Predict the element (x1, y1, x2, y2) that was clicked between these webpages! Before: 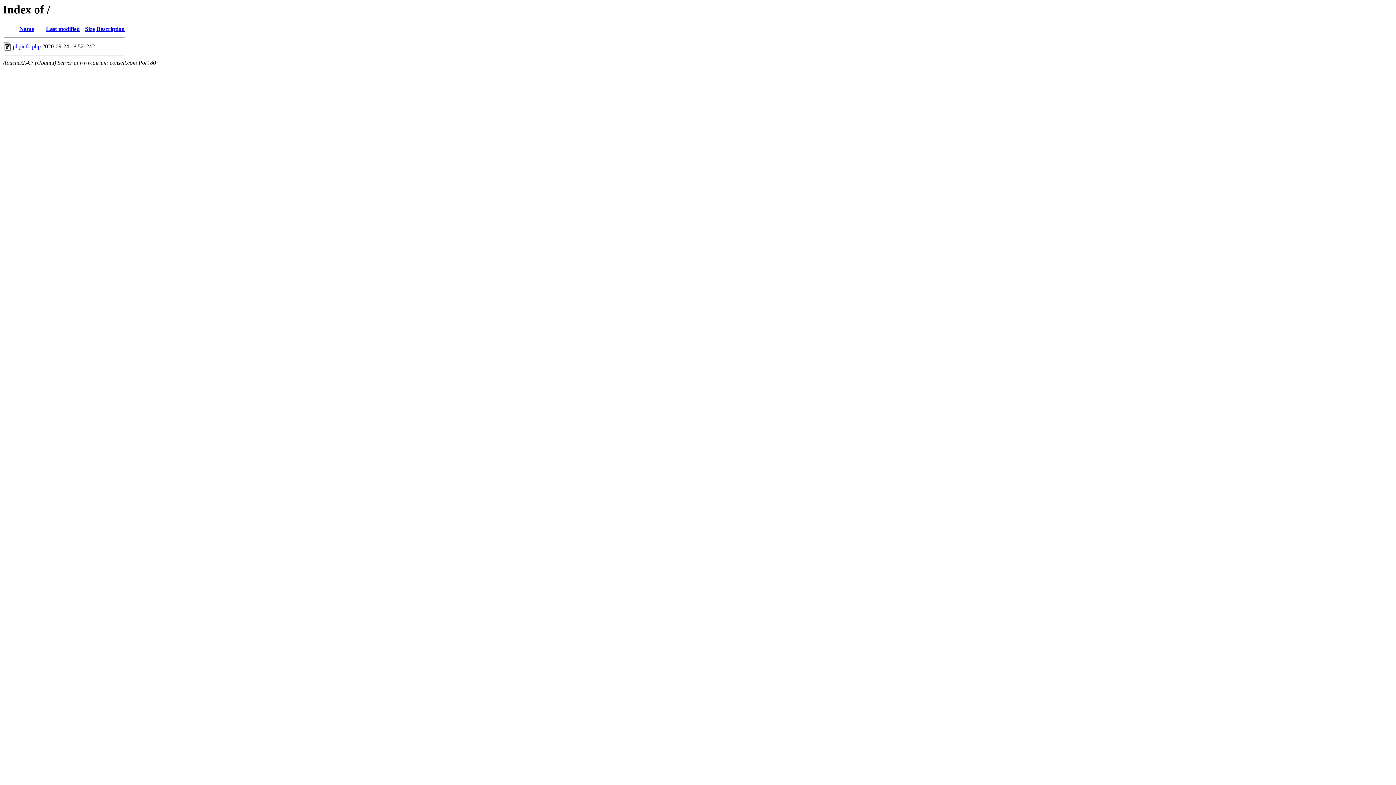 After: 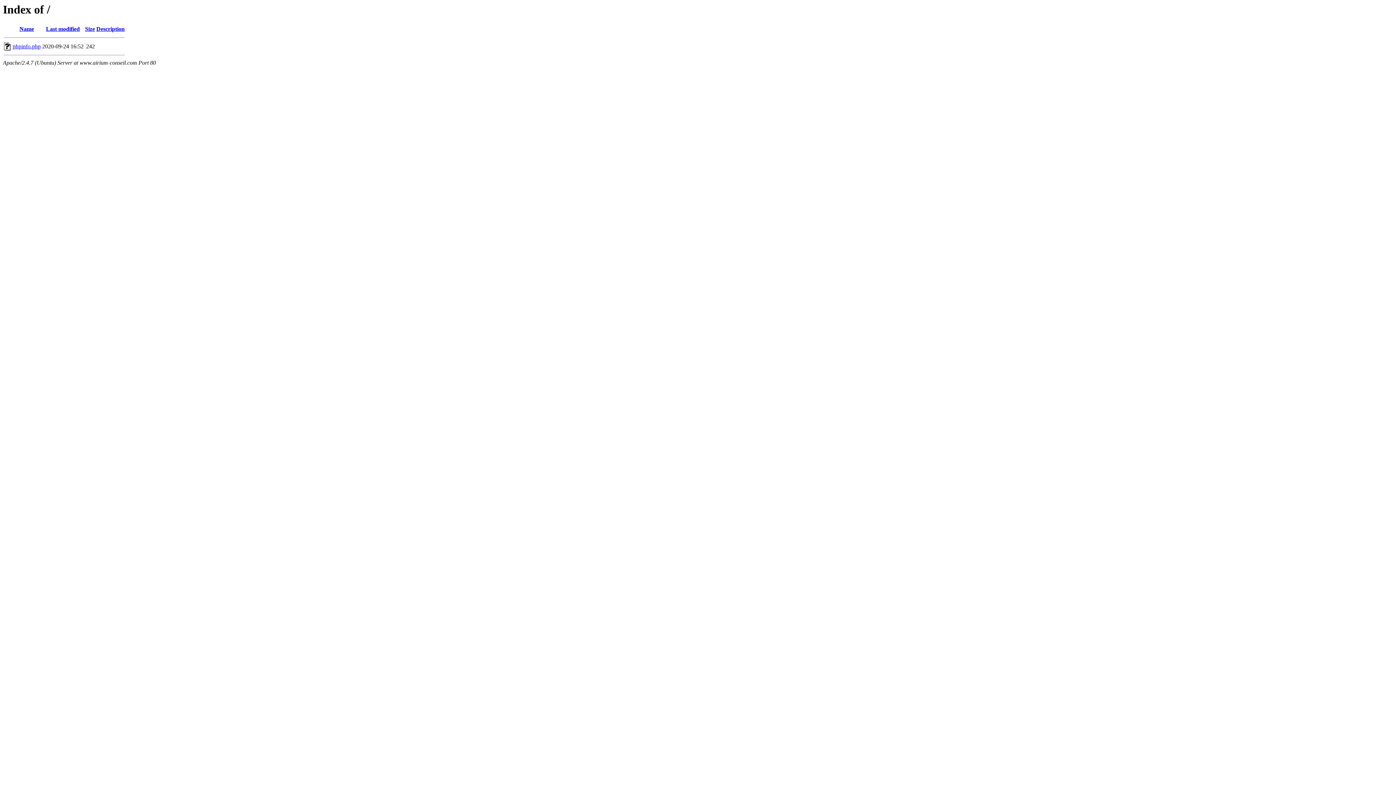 Action: label: Last modified bbox: (46, 25, 79, 32)